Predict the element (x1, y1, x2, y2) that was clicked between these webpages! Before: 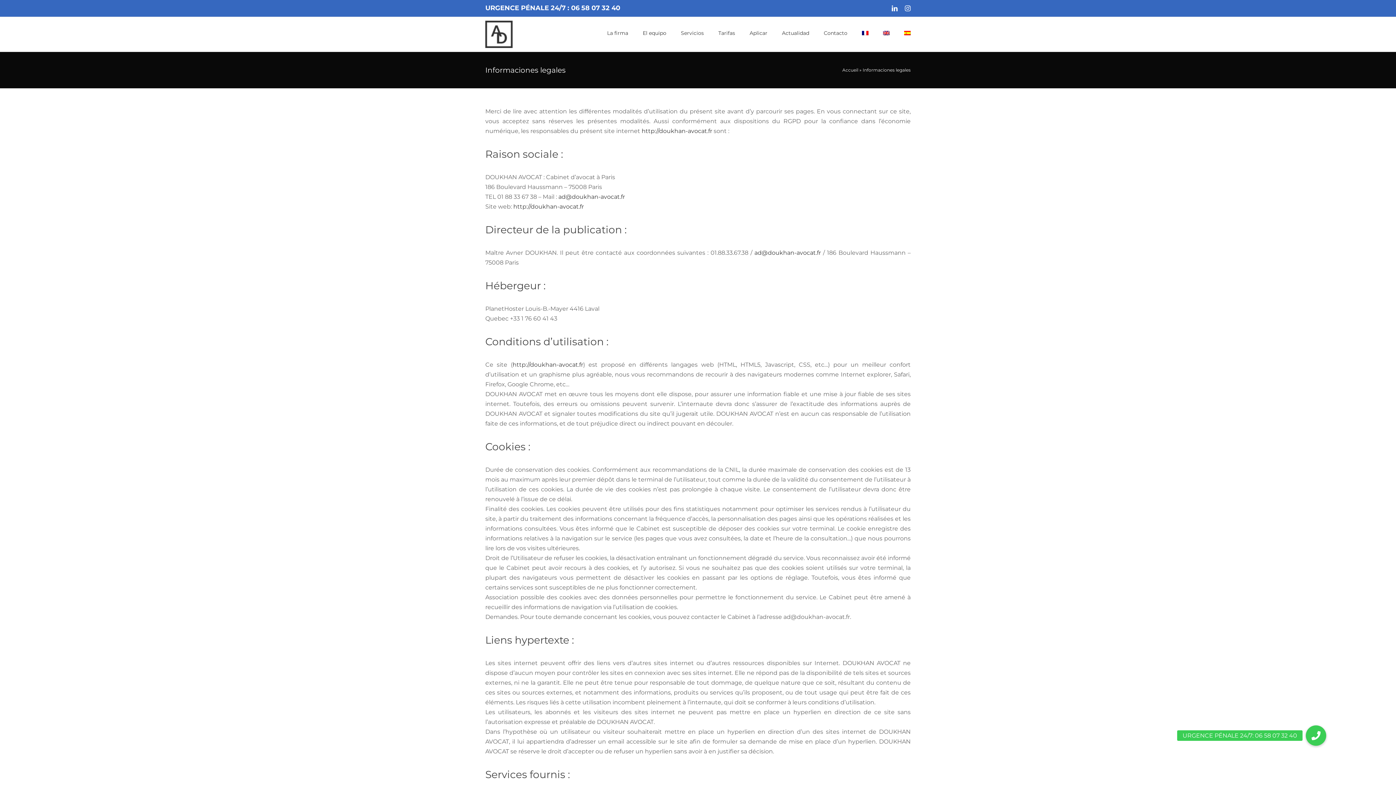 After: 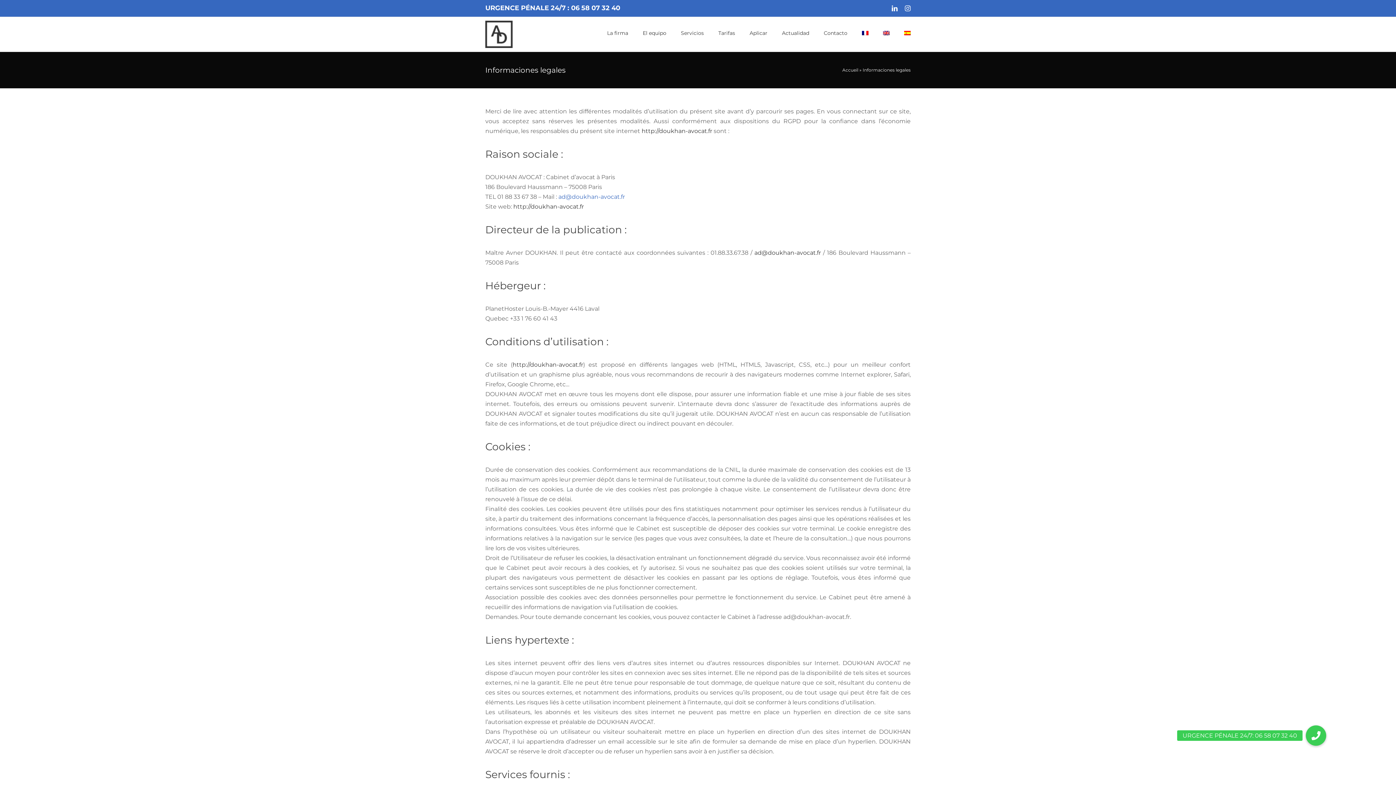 Action: label: ad@doukhan-avocat.fr bbox: (558, 193, 625, 200)